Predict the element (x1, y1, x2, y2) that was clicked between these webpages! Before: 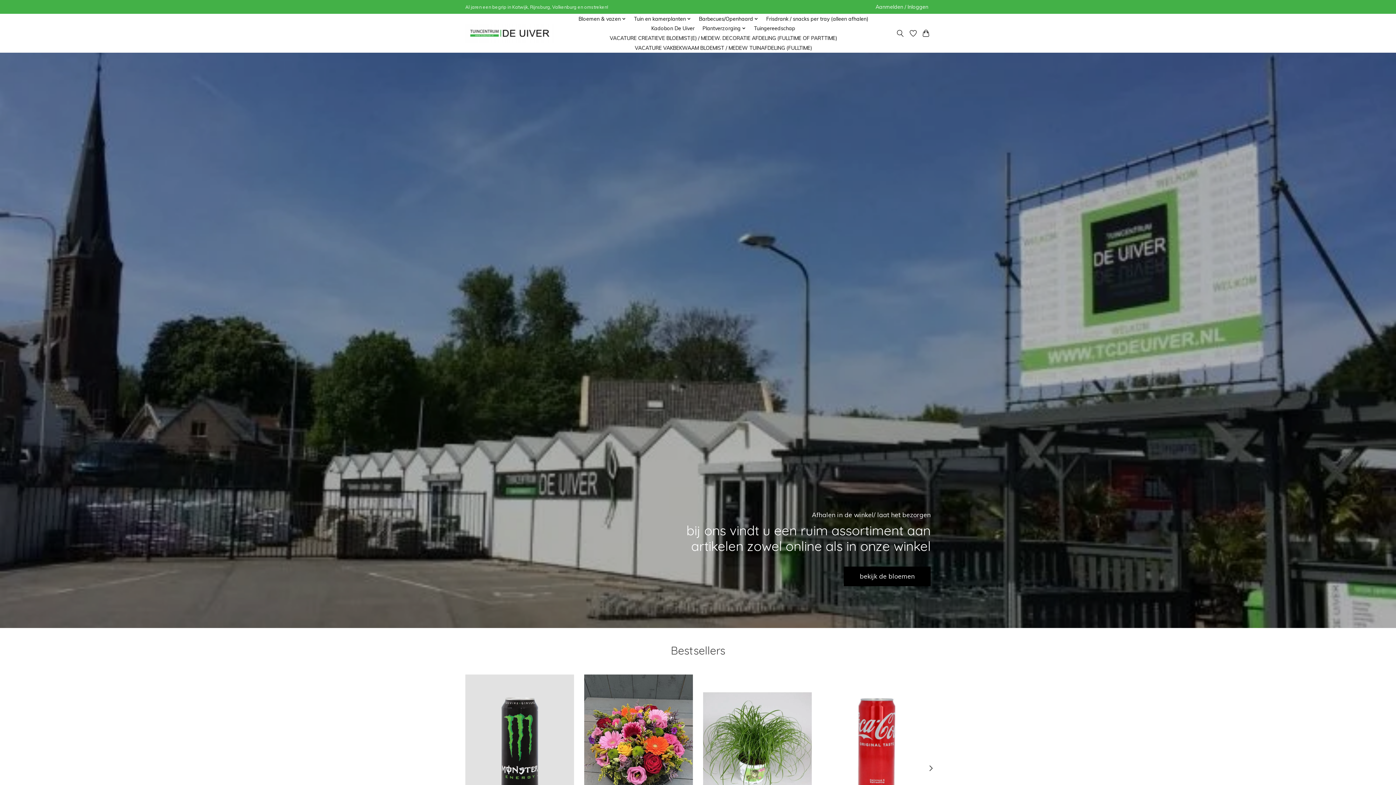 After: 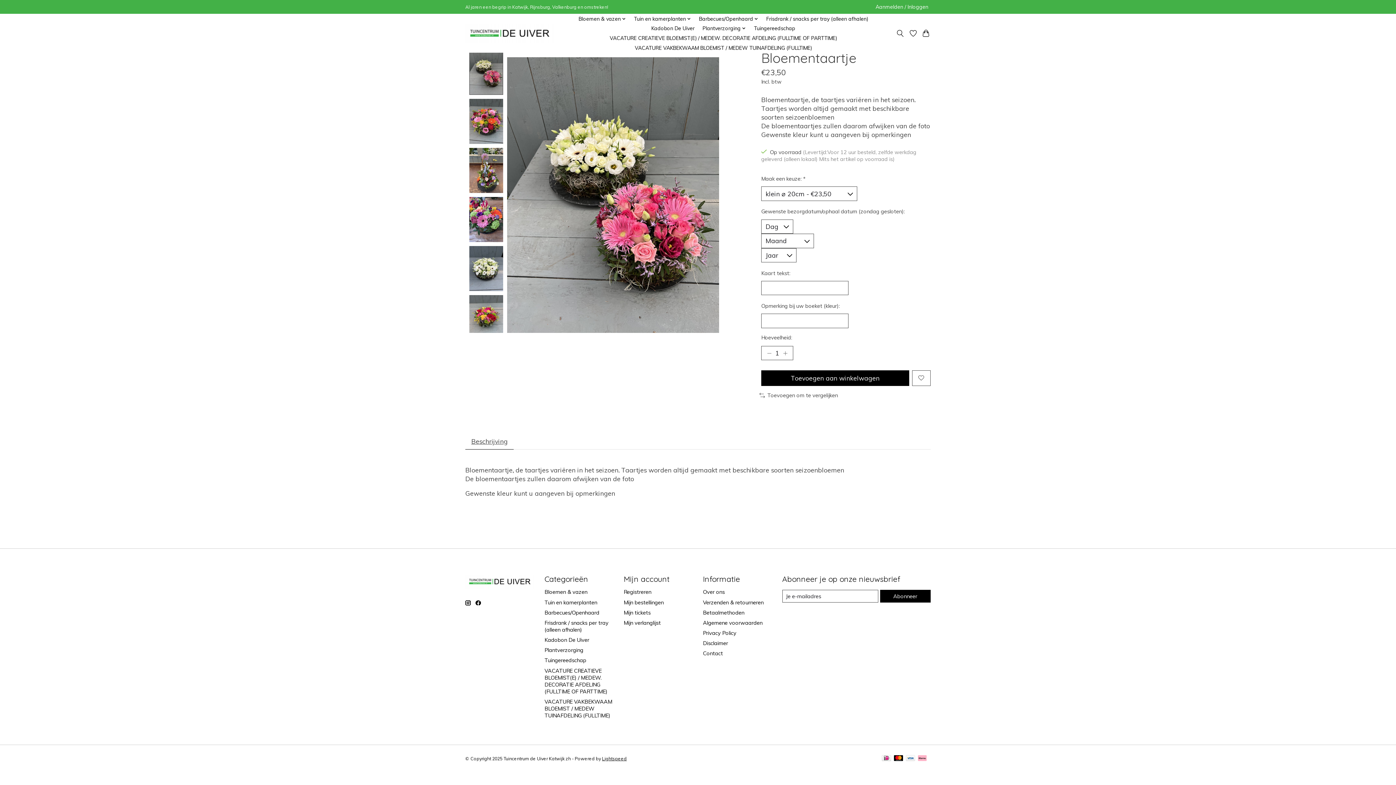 Action: bbox: (584, 674, 693, 819) label: Bloementaartje